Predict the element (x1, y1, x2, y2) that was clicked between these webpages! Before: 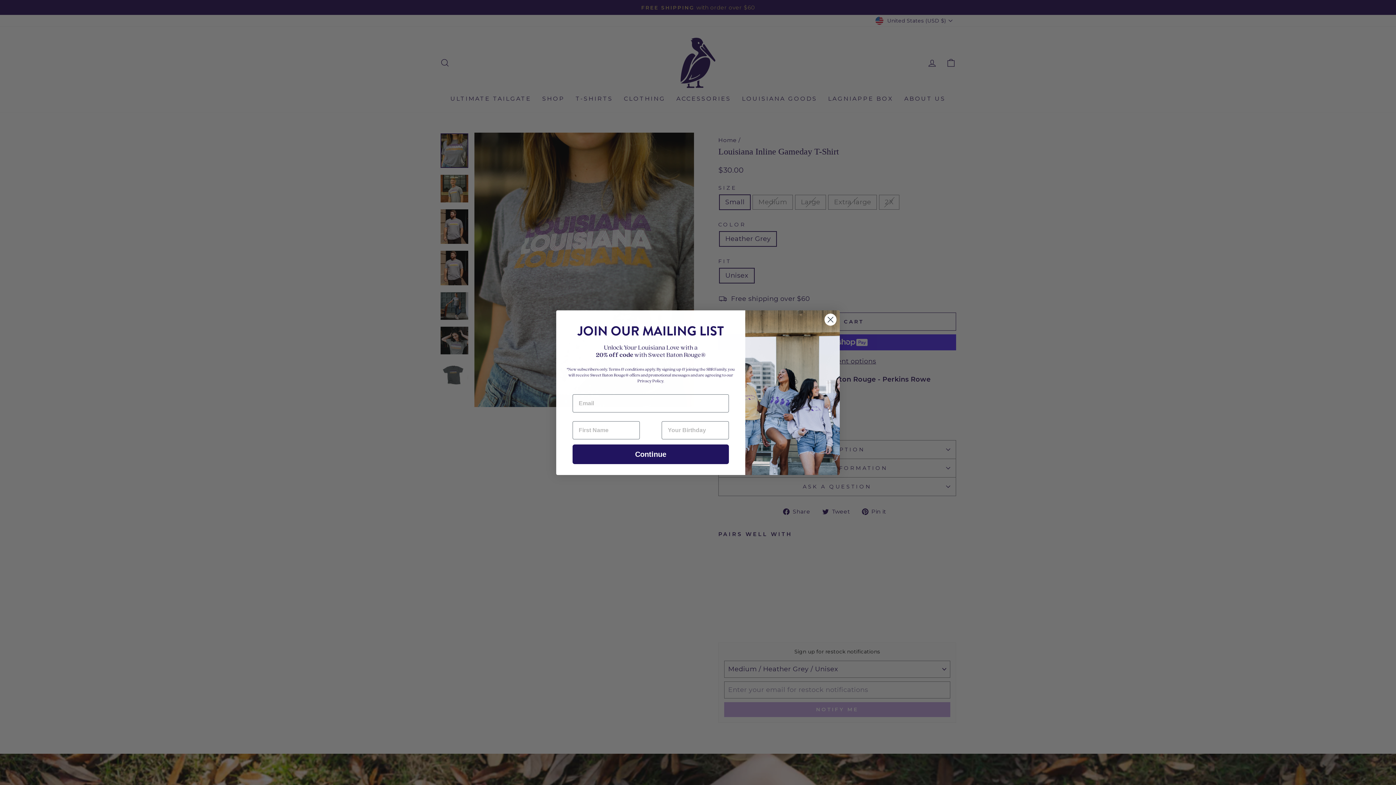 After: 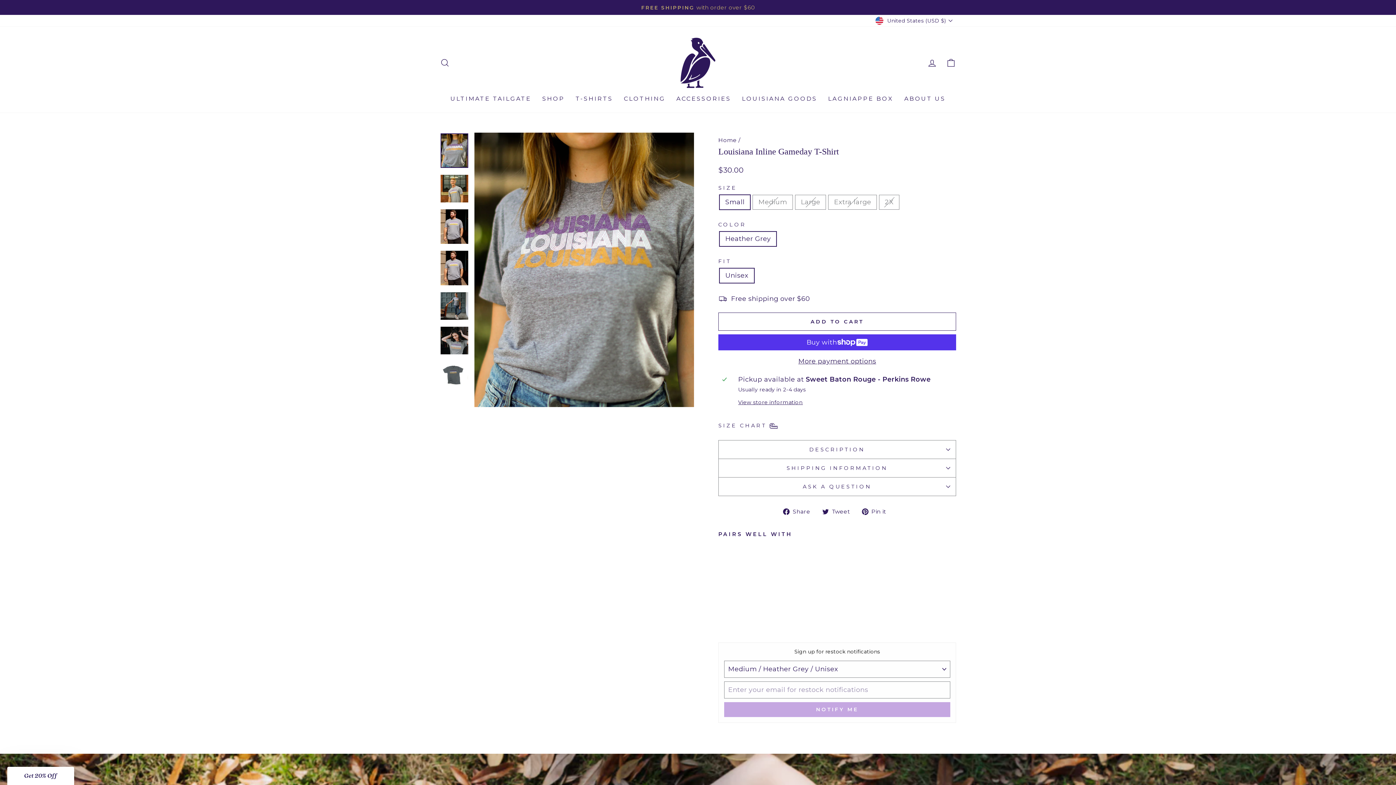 Action: bbox: (824, 313, 837, 326) label: Close dialog